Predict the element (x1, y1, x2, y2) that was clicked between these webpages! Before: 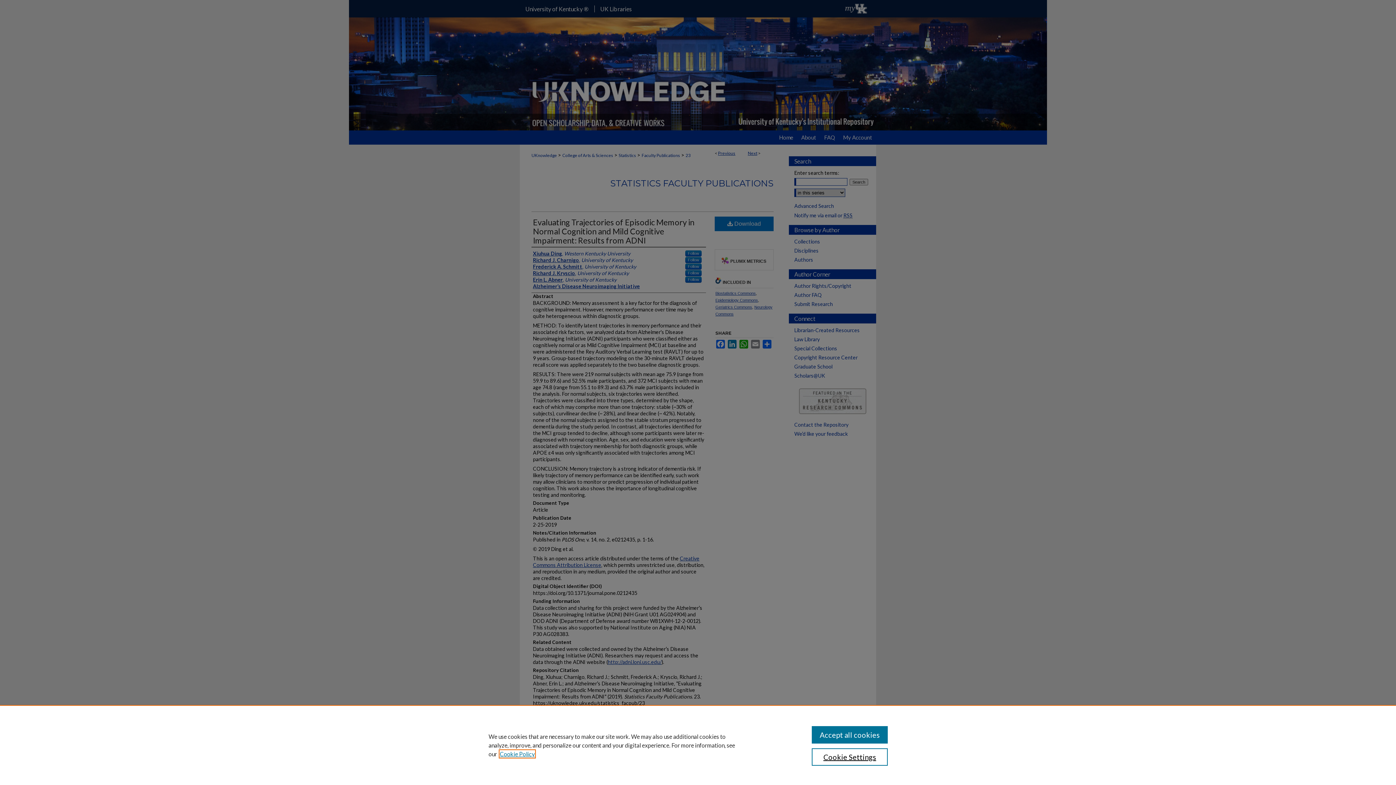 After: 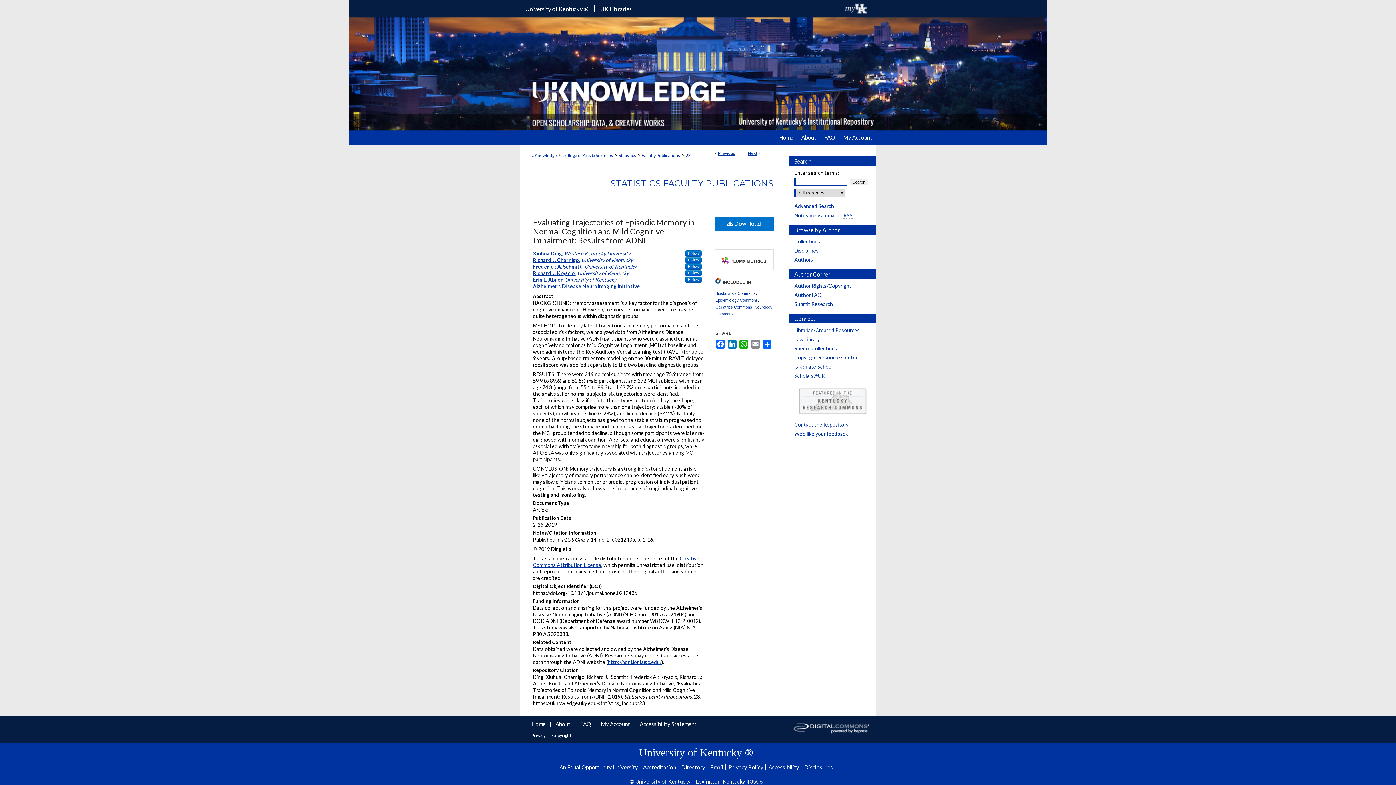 Action: label: Accept all cookies bbox: (811, 726, 887, 744)